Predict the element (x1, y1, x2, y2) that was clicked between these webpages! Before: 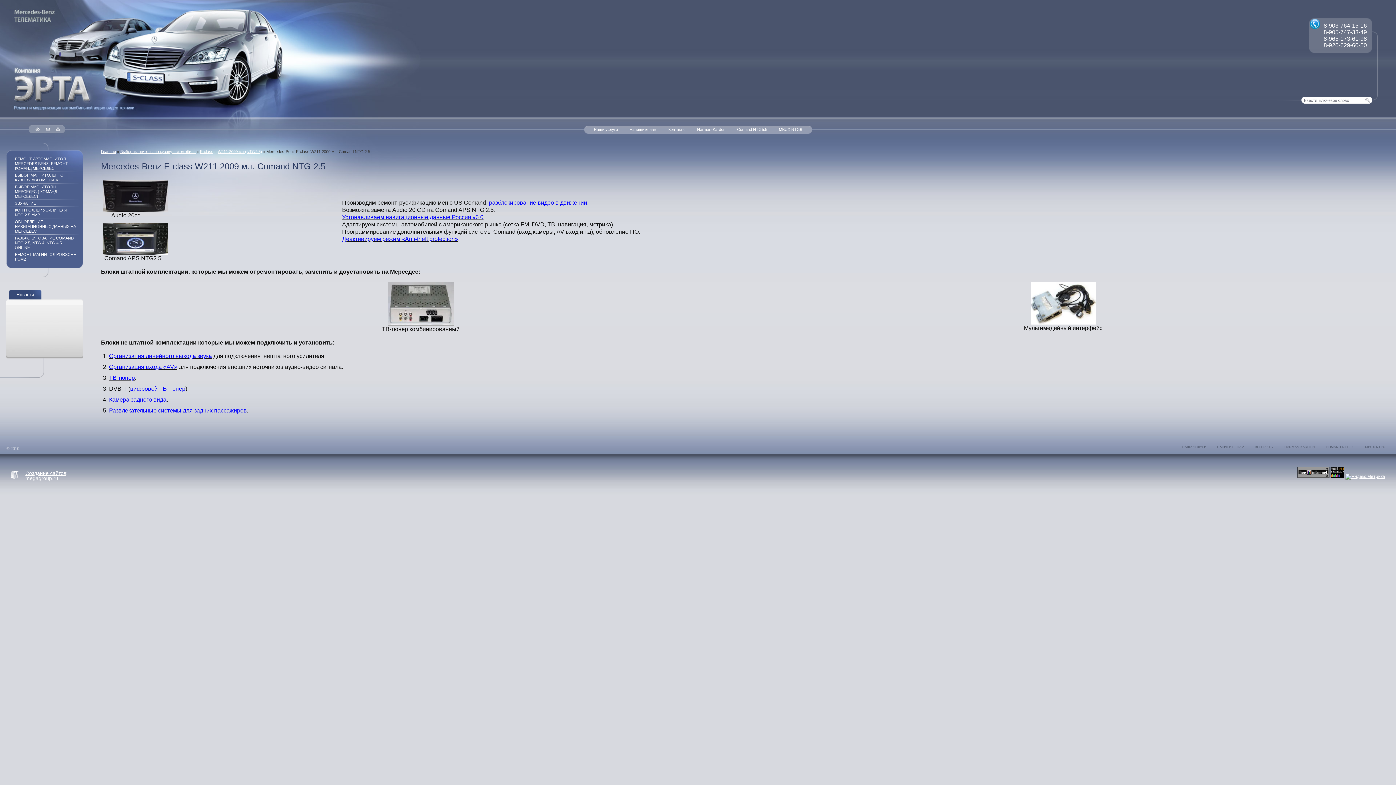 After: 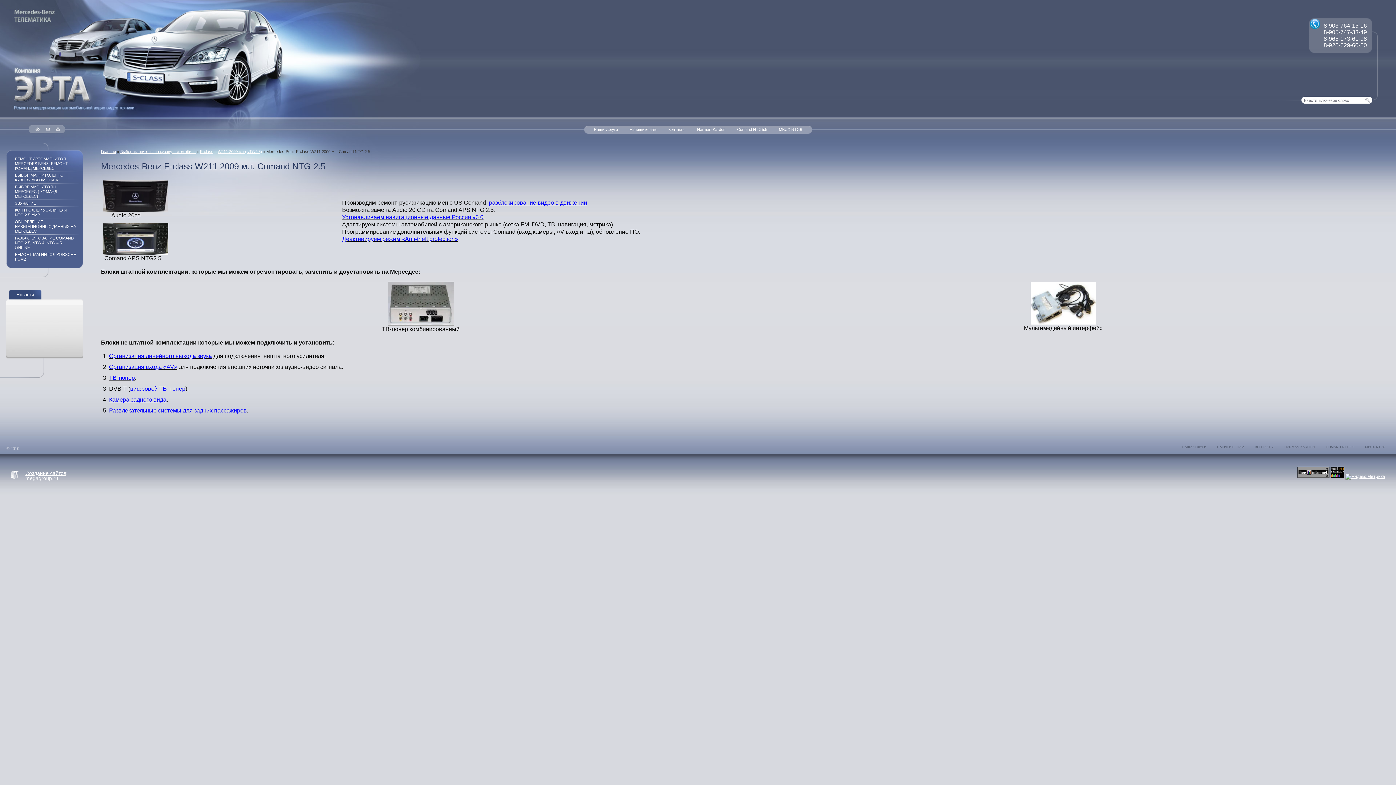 Action: label: Создание сайтов bbox: (25, 470, 66, 476)